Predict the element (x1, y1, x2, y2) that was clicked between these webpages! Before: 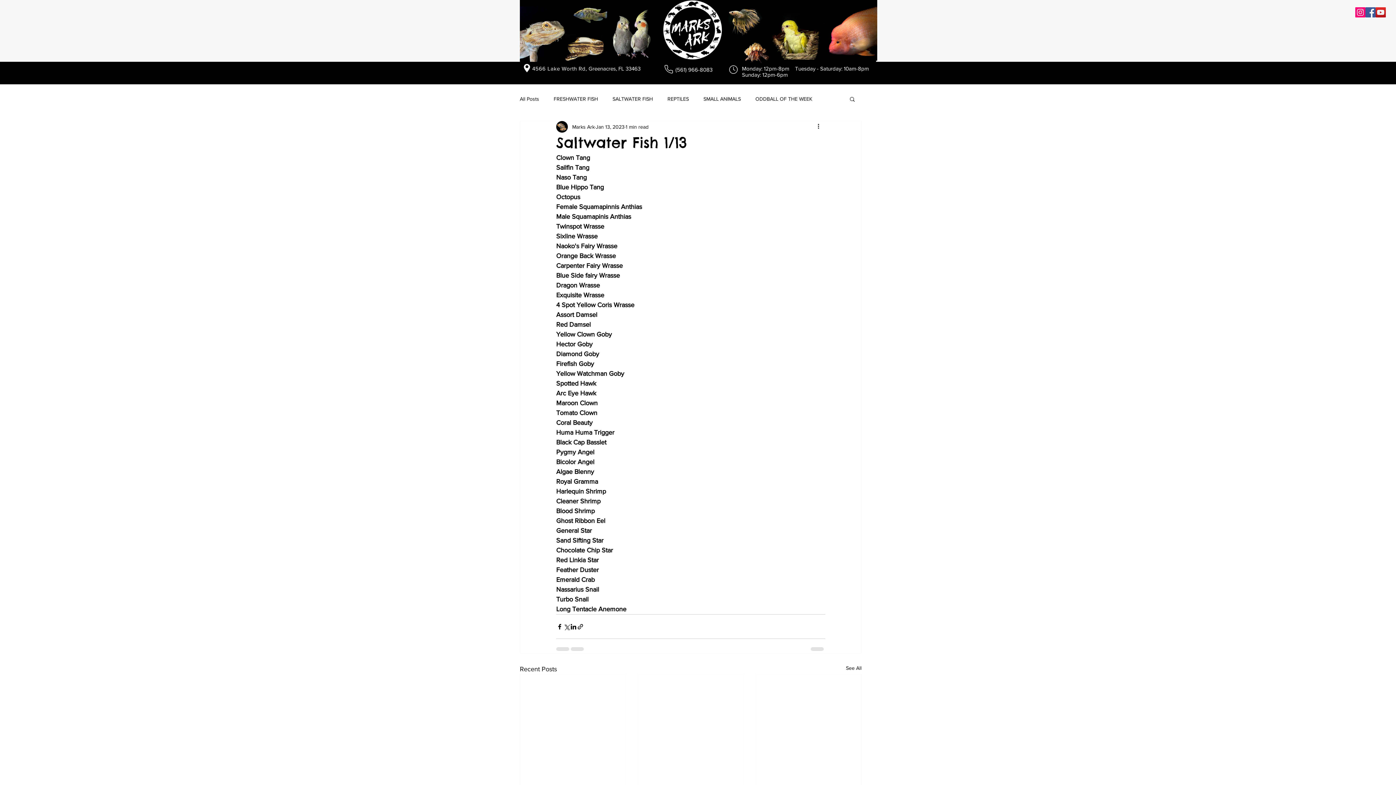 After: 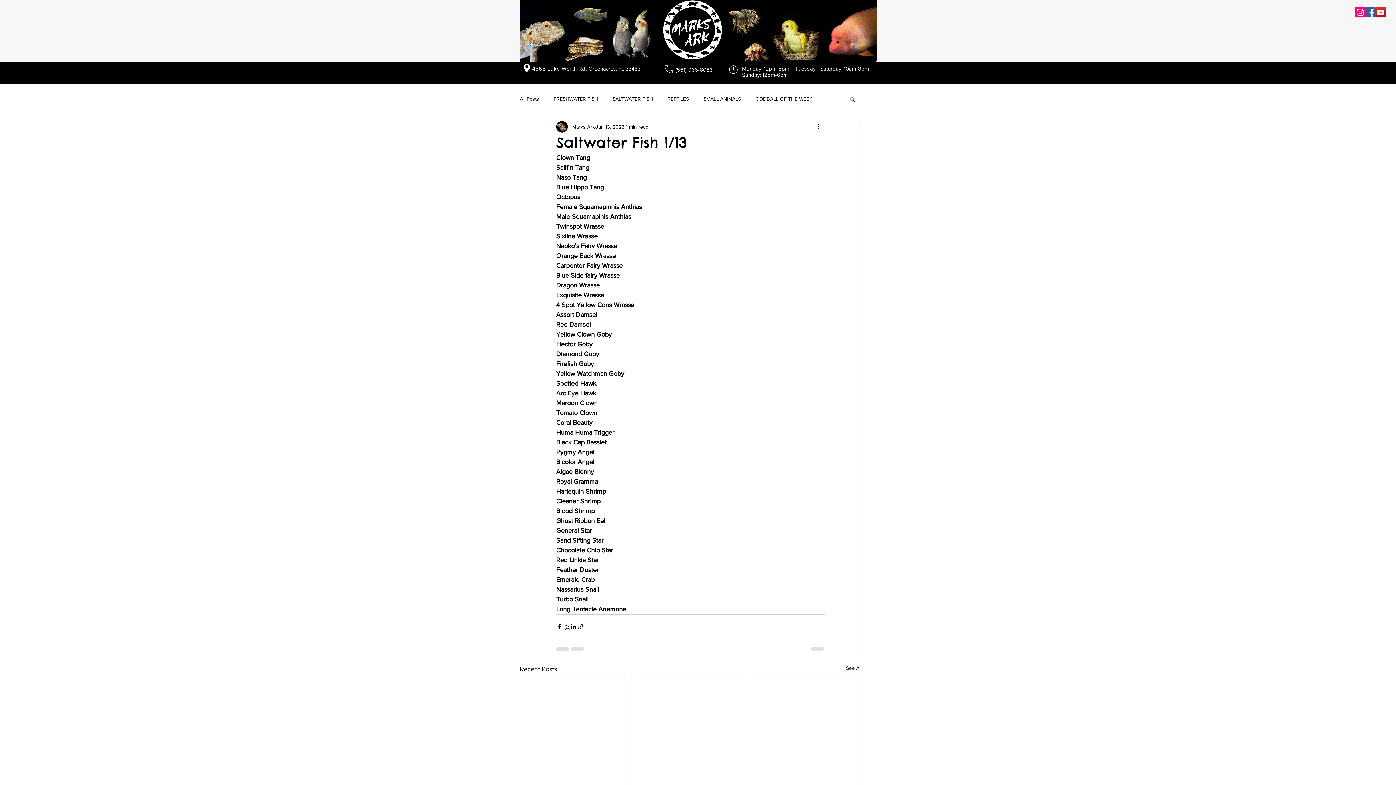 Action: bbox: (1376, 7, 1386, 17) label: YOUTUBE